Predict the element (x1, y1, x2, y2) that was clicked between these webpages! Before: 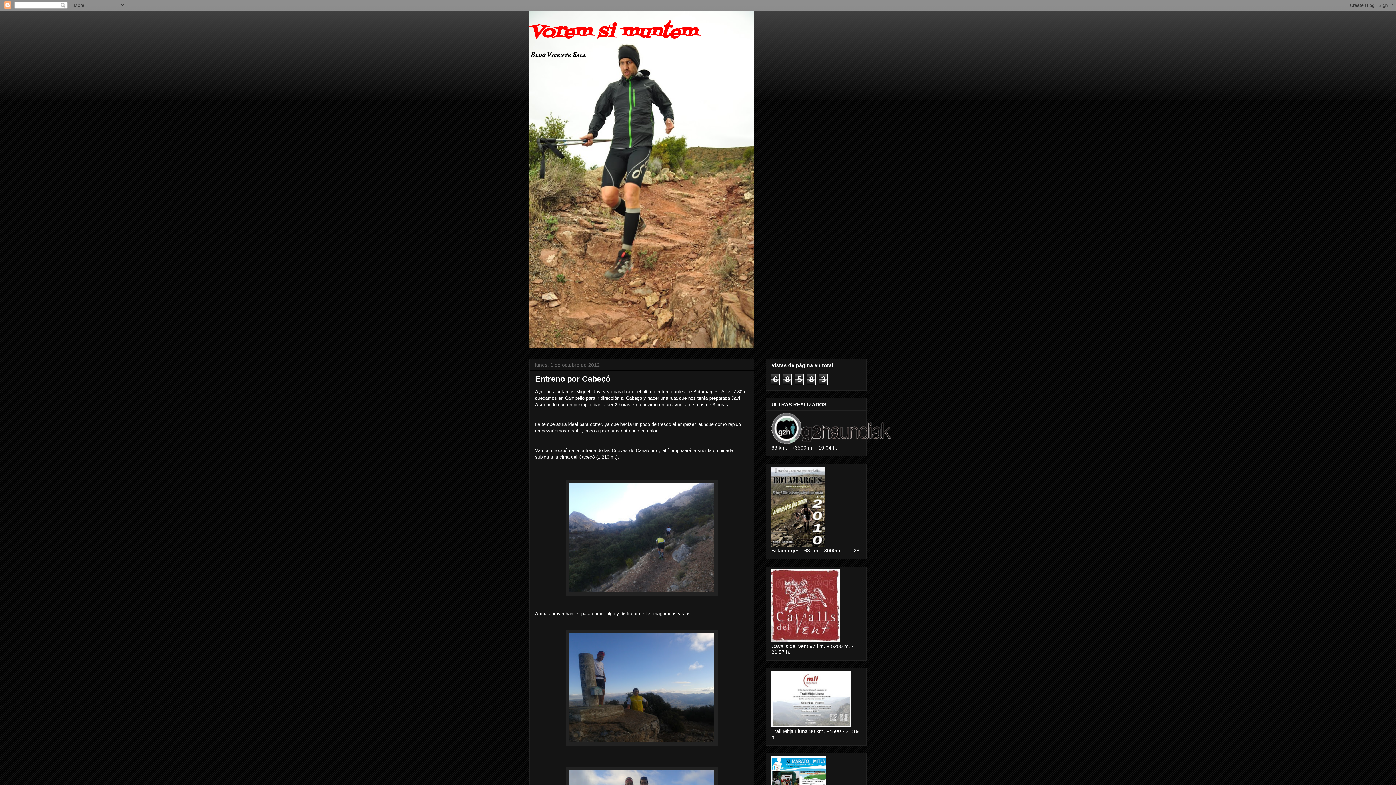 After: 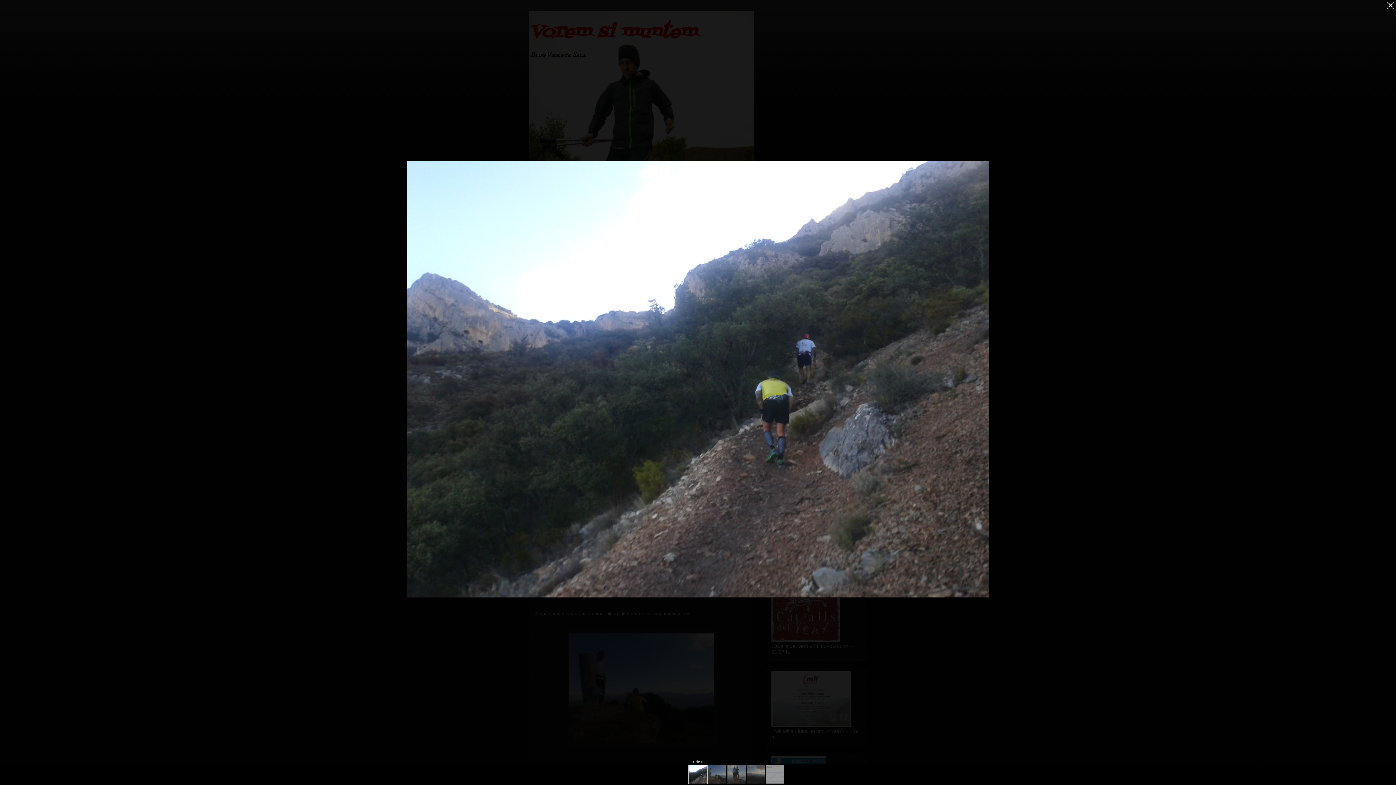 Action: bbox: (565, 591, 717, 597)